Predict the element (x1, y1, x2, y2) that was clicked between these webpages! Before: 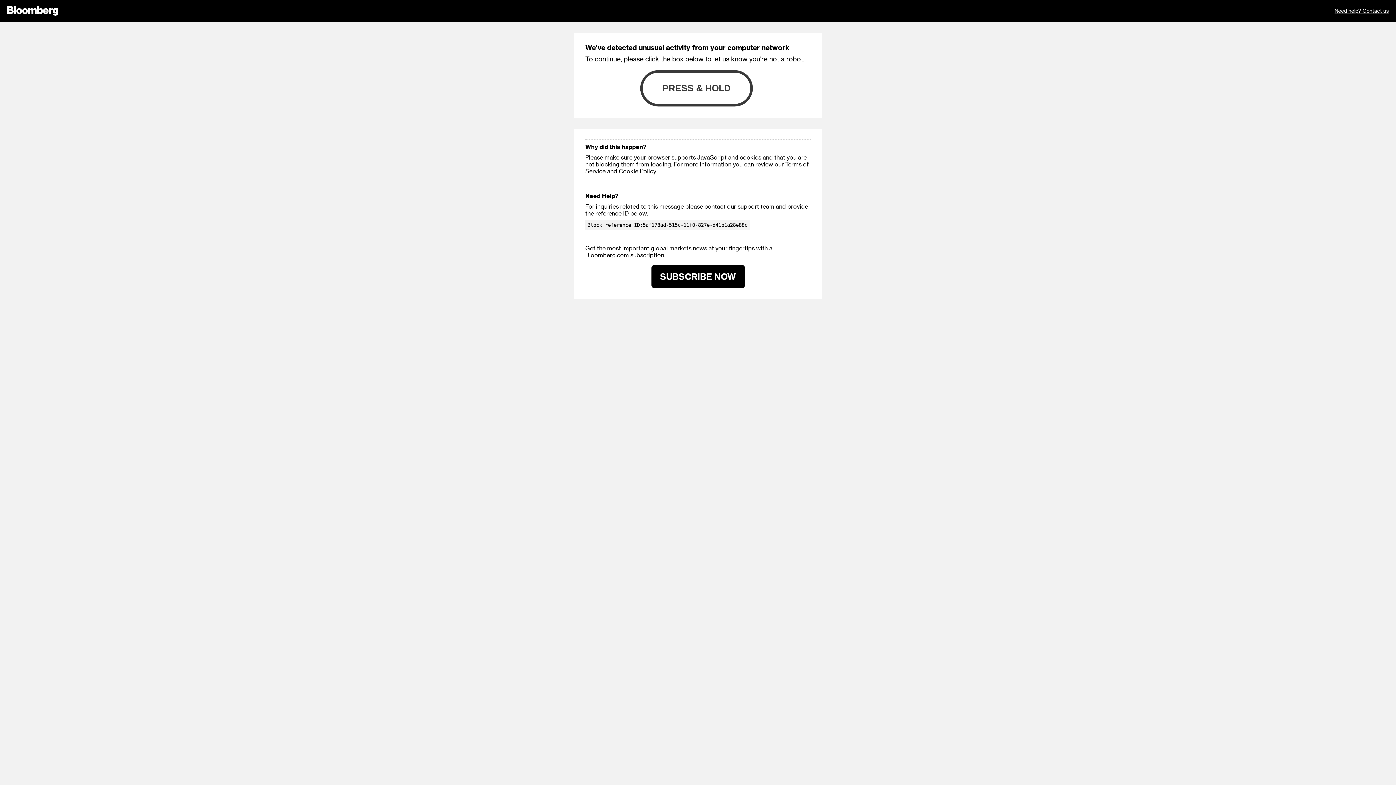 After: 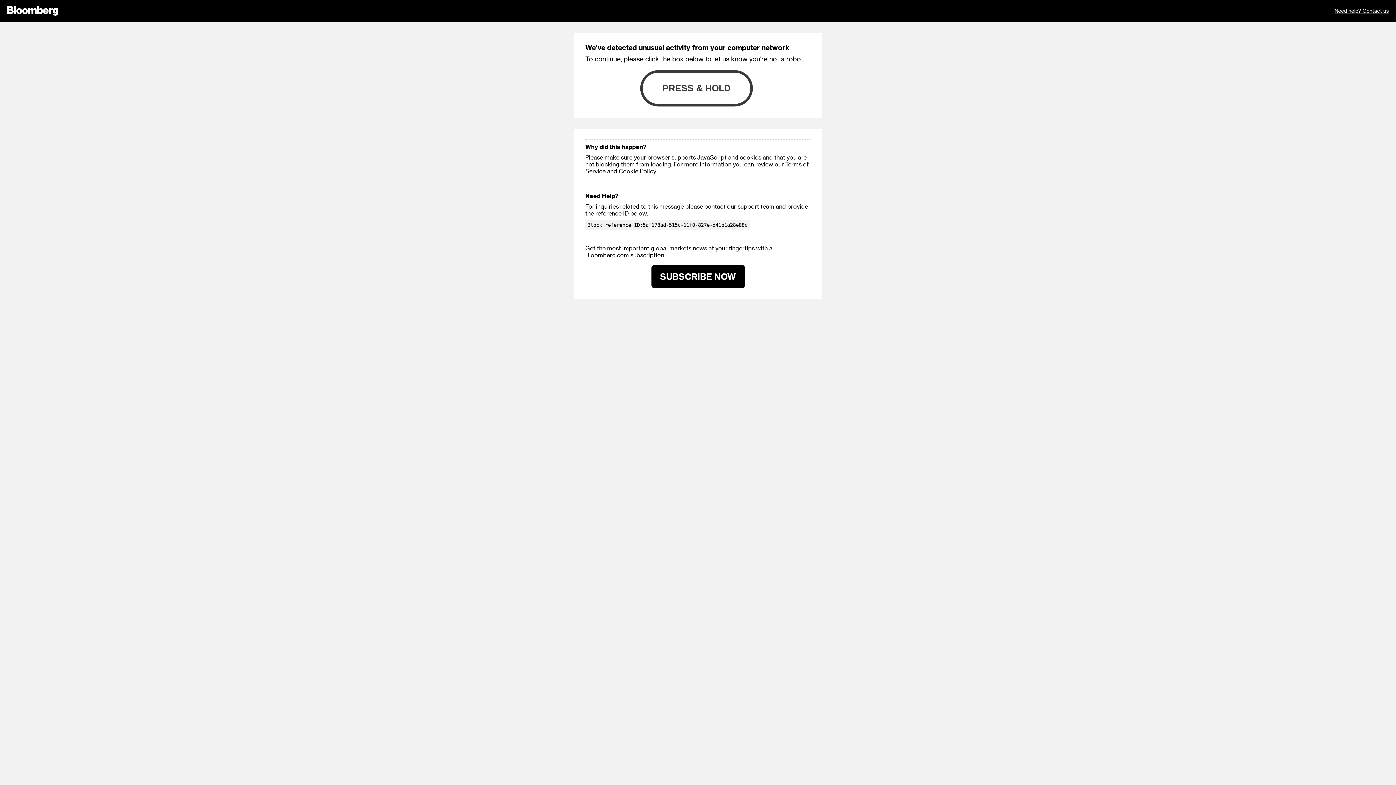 Action: bbox: (585, 251, 629, 258) label: Bloomberg.com